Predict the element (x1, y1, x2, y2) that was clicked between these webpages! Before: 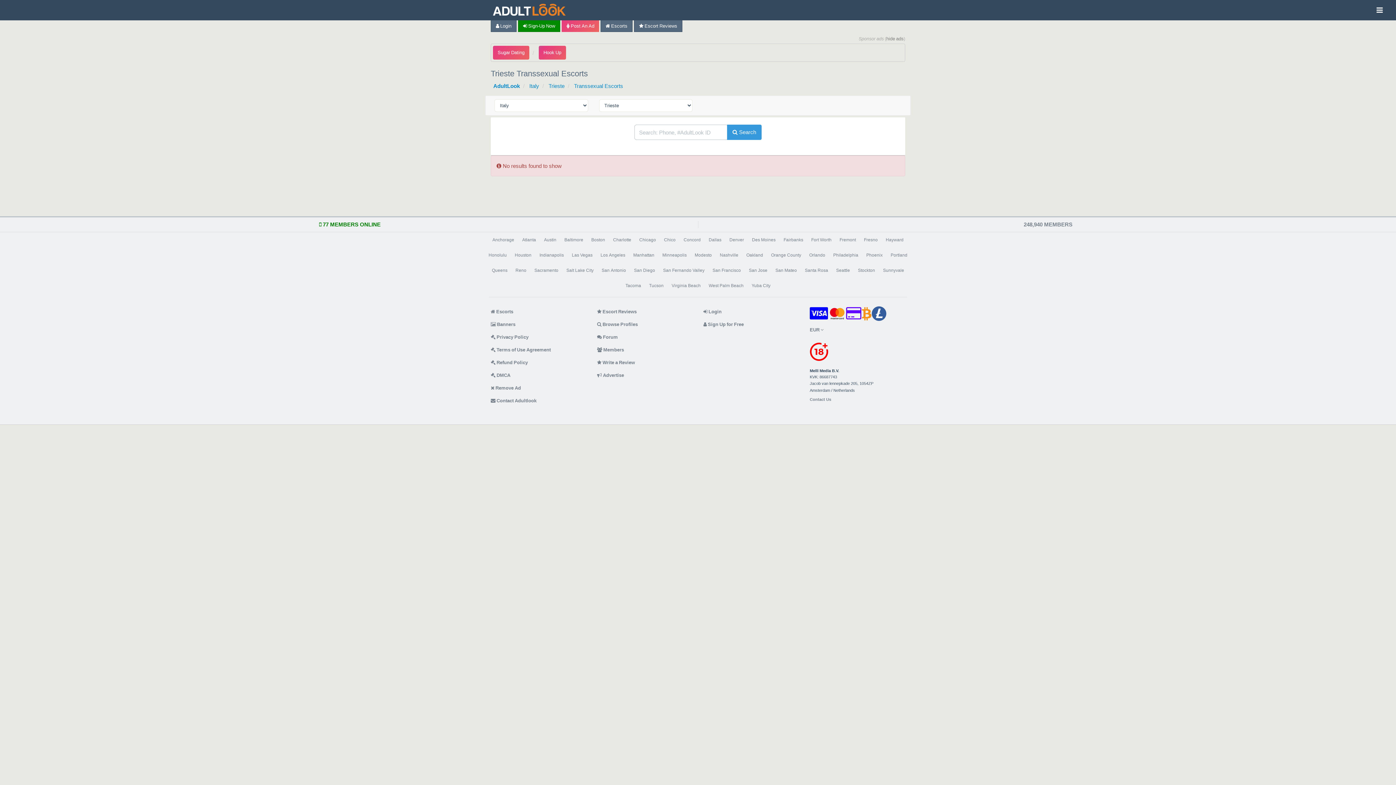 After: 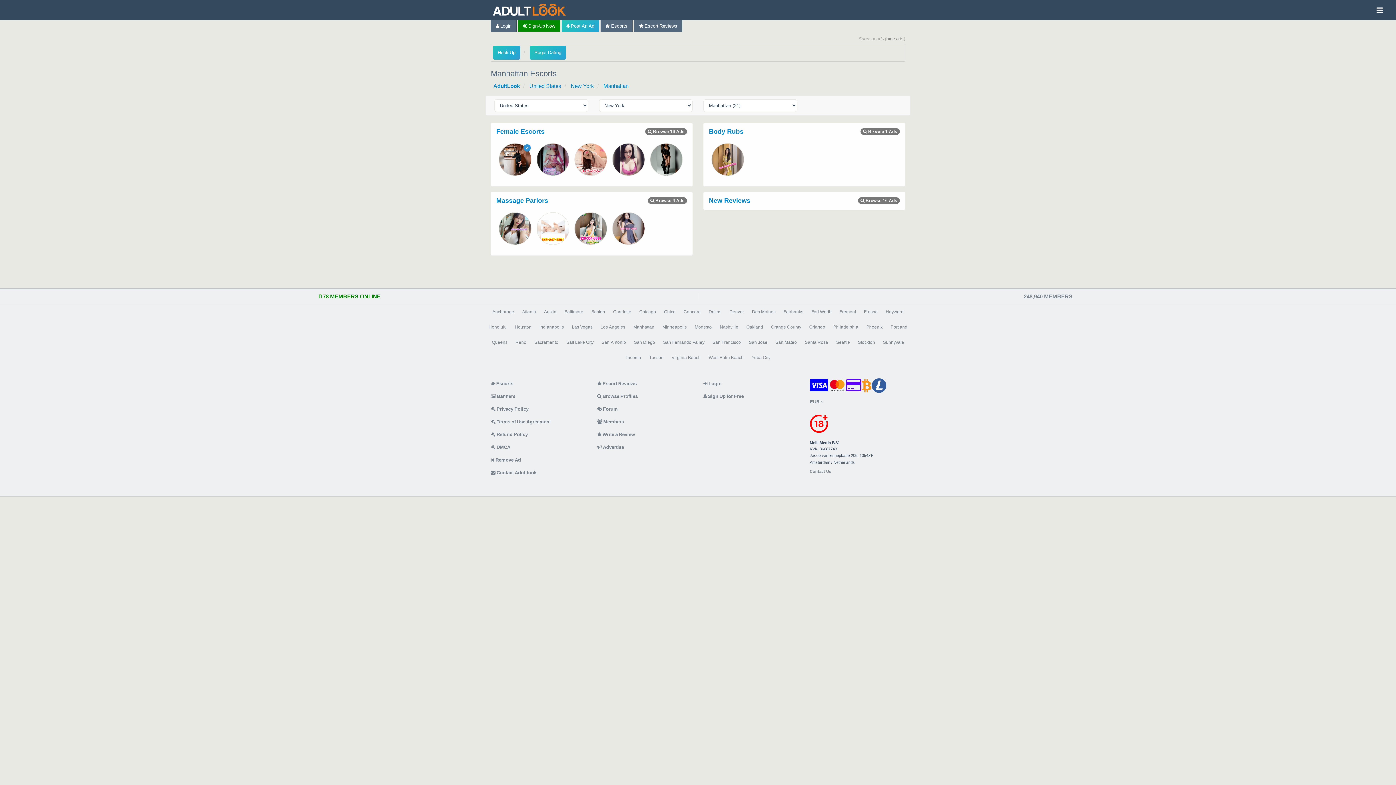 Action: bbox: (630, 247, 657, 262) label: Manhattan